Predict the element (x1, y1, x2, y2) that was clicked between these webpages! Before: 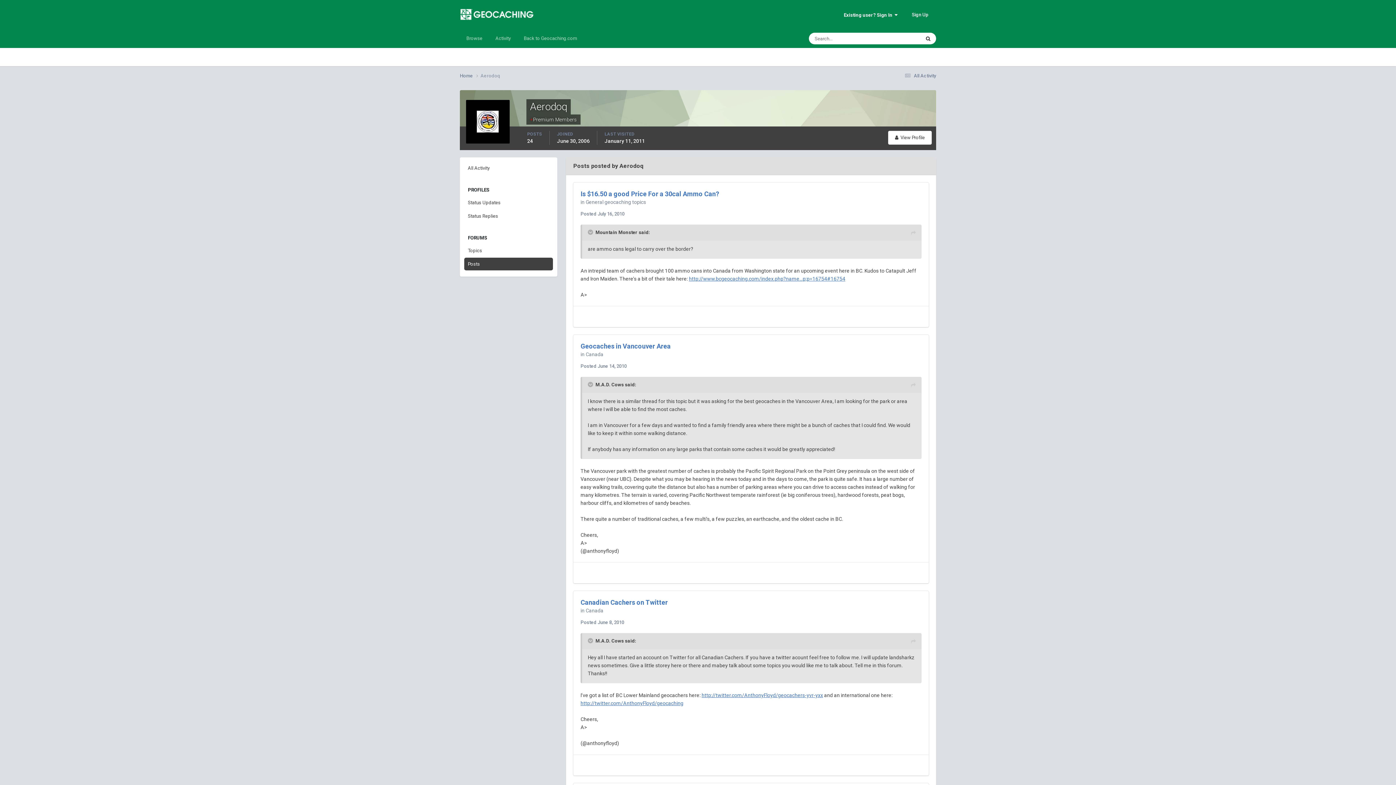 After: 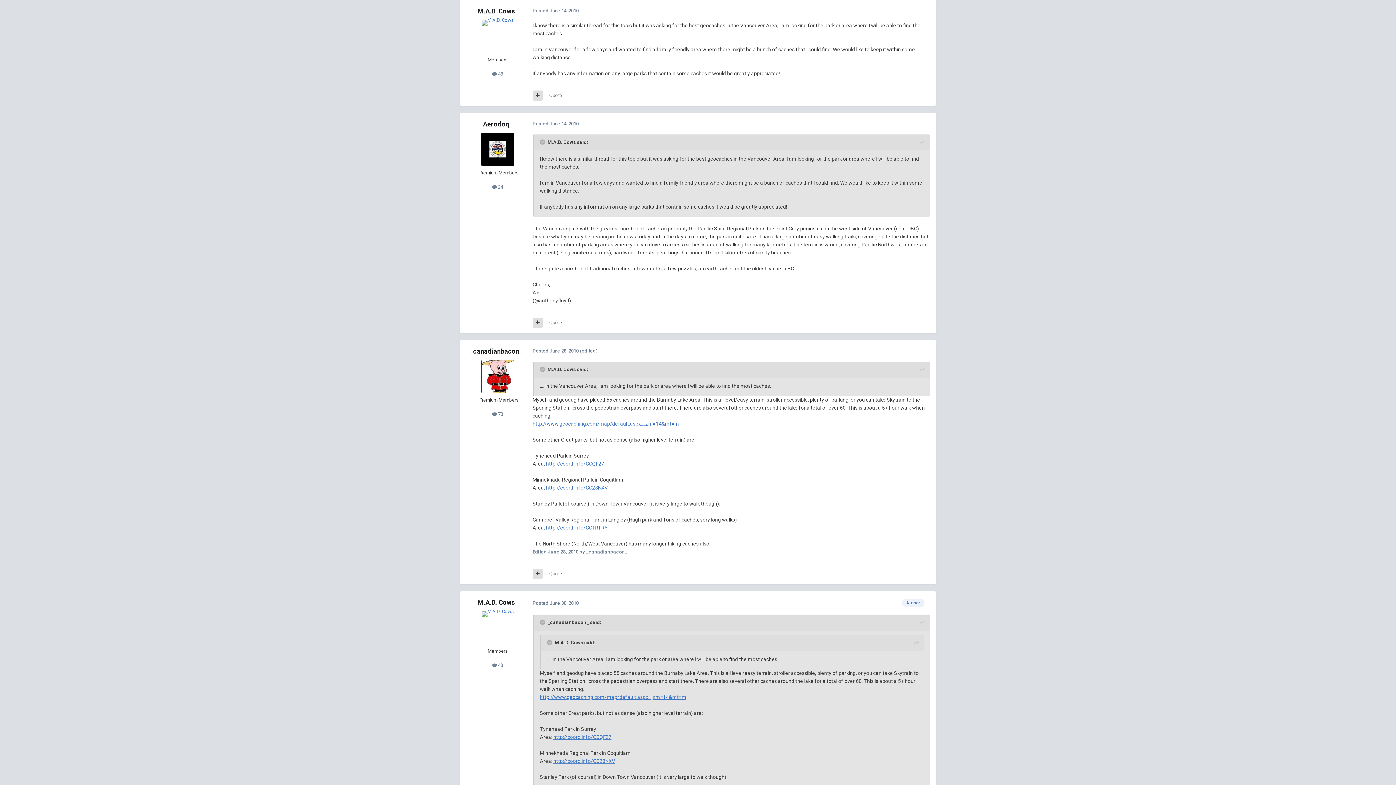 Action: bbox: (911, 381, 916, 389)